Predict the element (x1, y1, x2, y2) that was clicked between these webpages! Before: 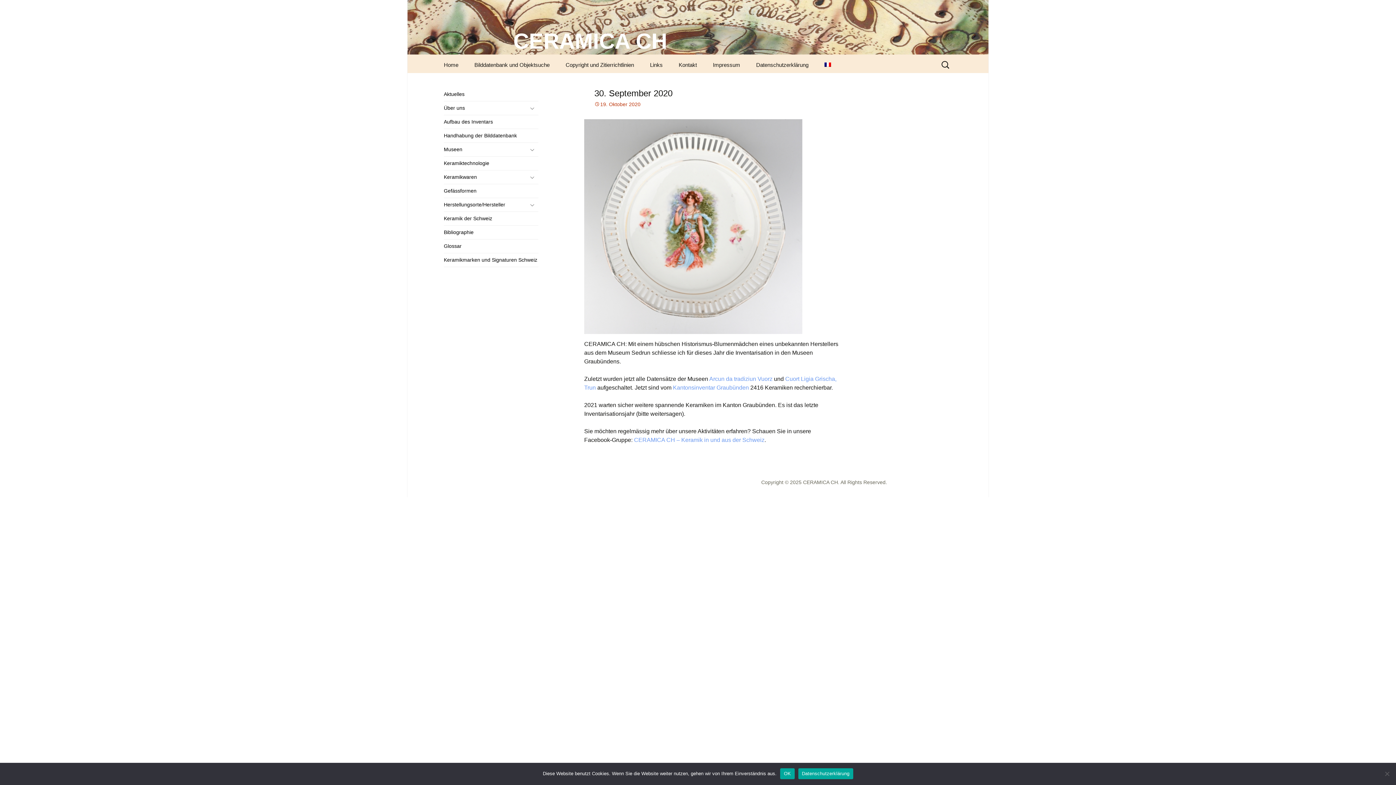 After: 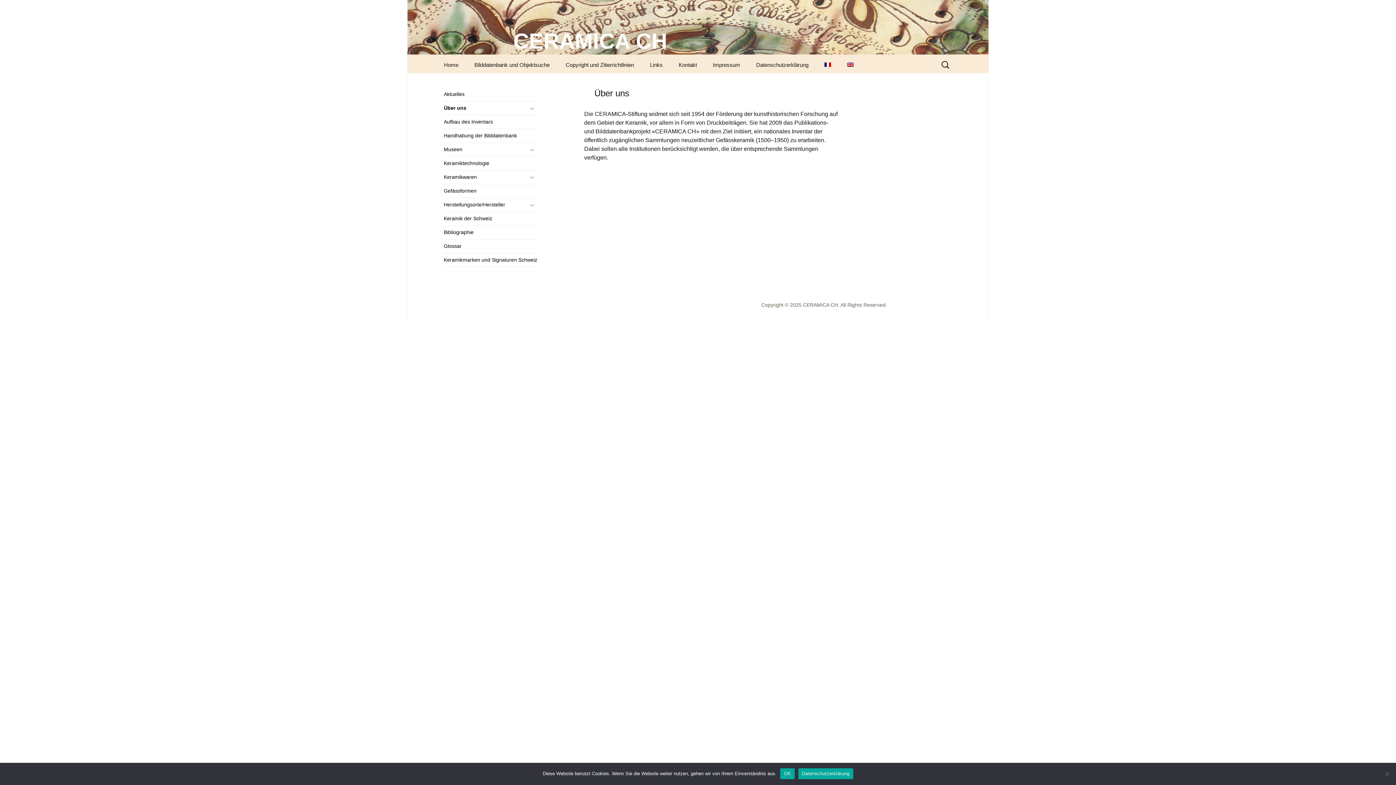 Action: bbox: (443, 101, 538, 114) label: Über uns